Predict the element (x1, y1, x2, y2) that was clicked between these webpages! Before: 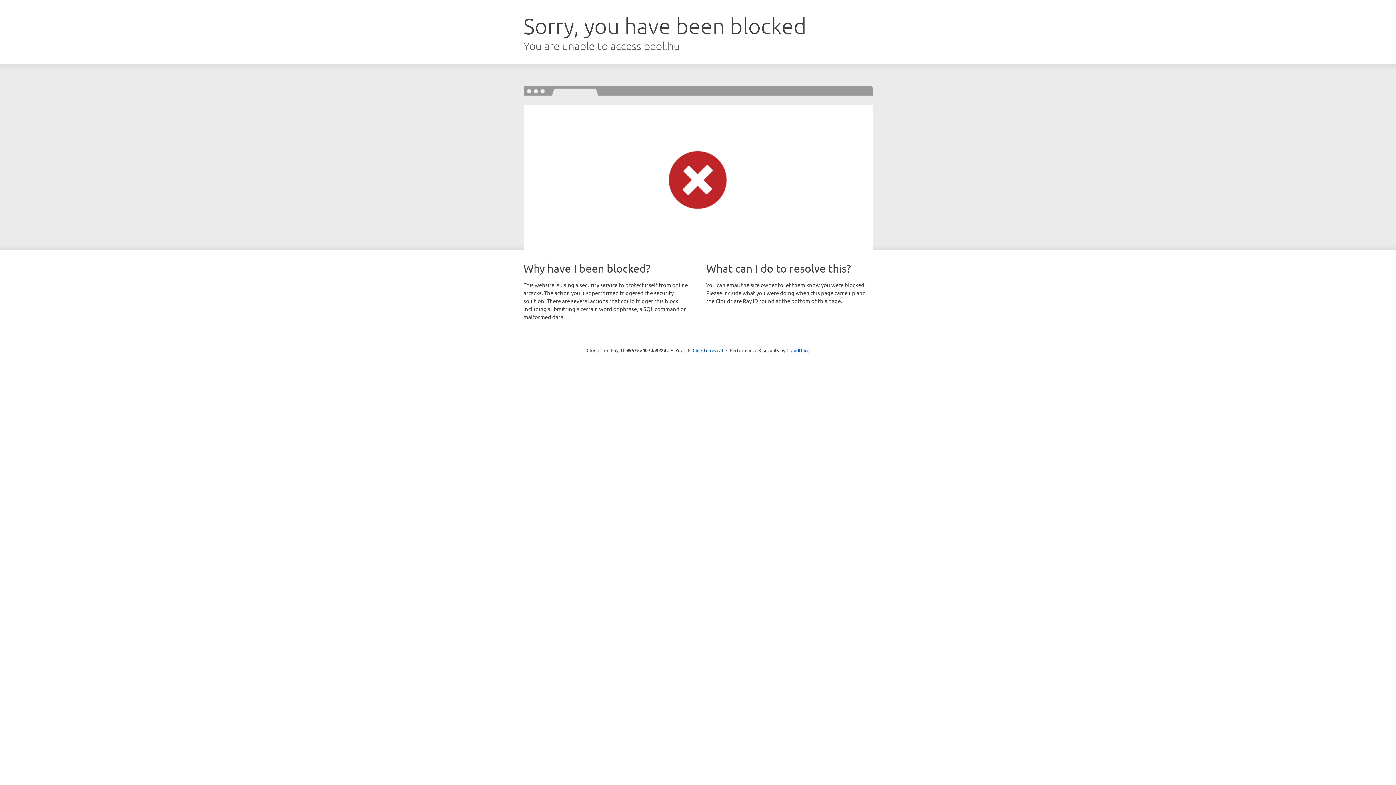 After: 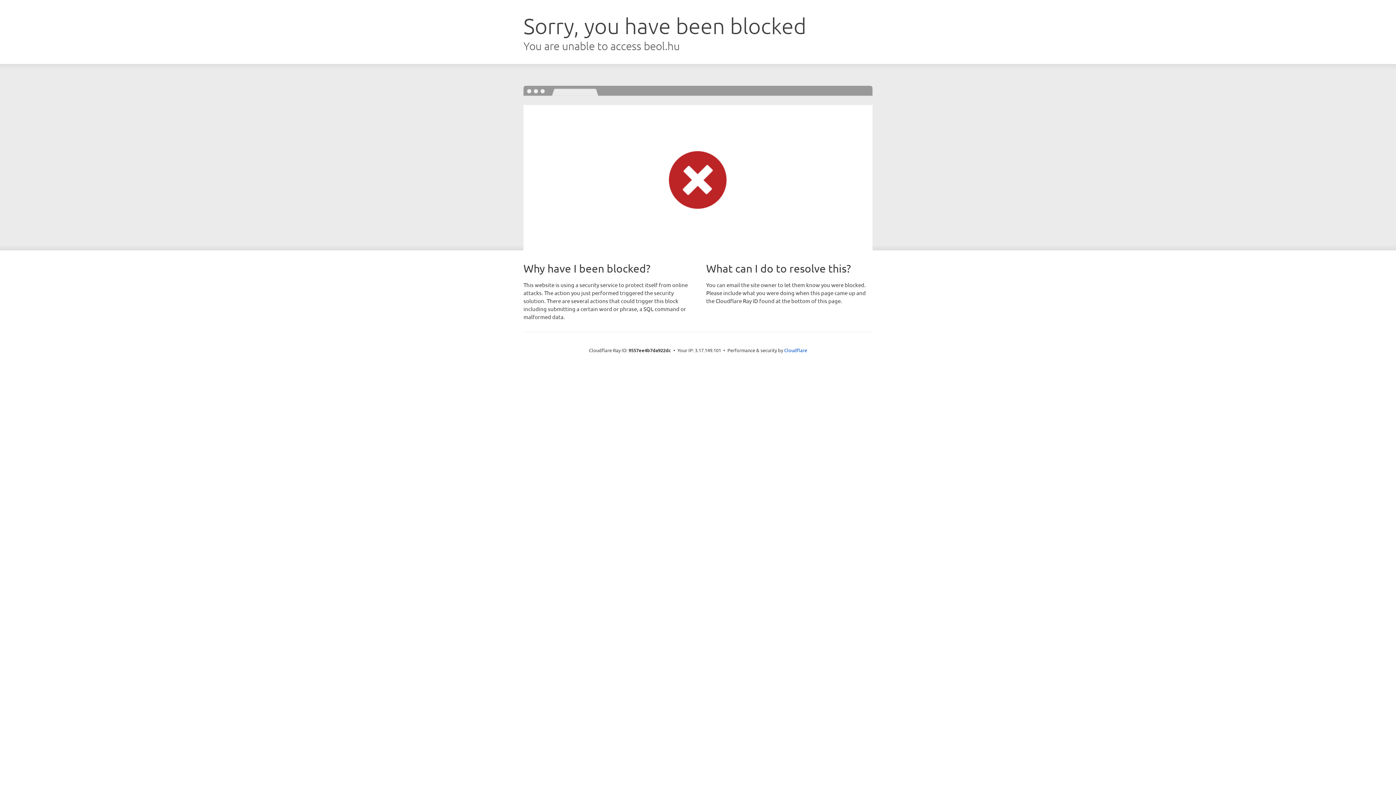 Action: label: Click to reveal bbox: (692, 346, 723, 353)